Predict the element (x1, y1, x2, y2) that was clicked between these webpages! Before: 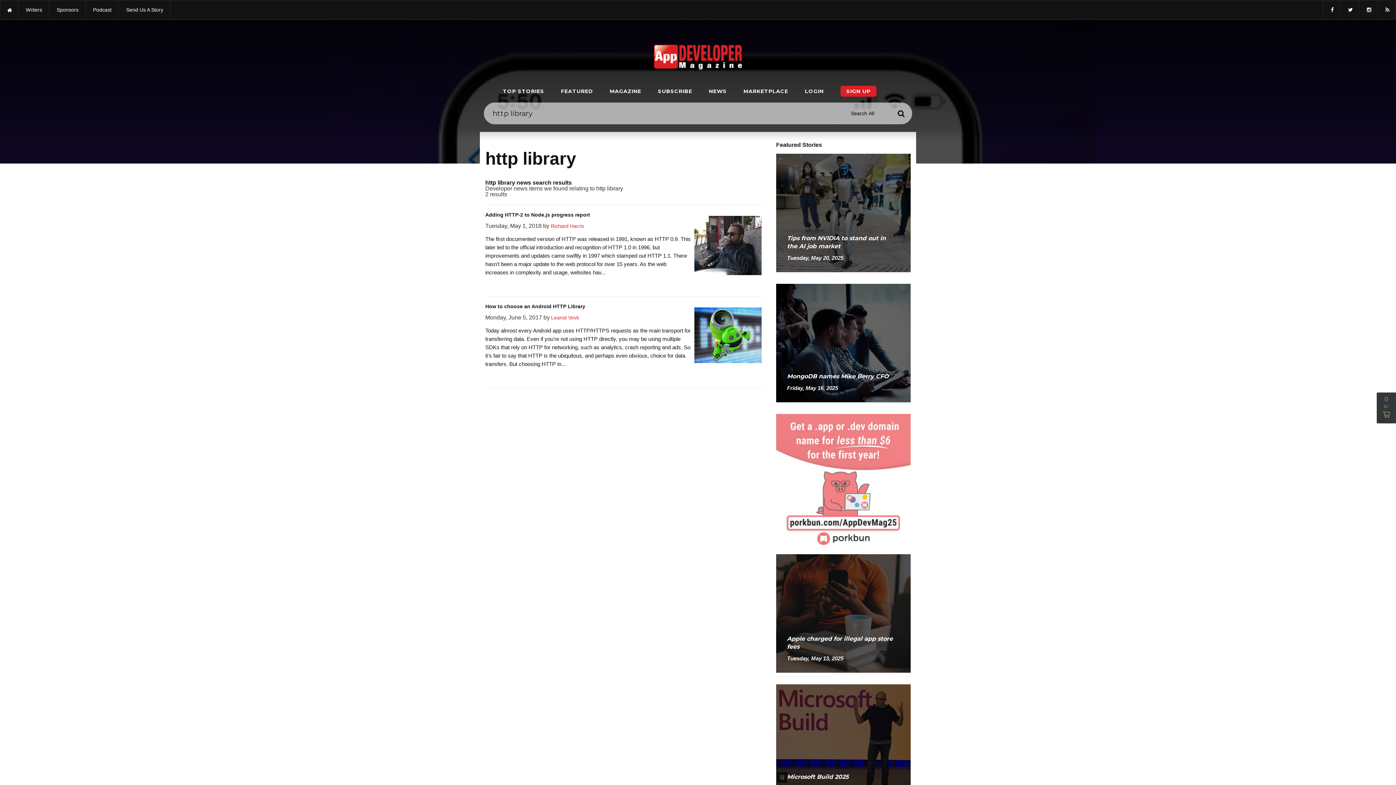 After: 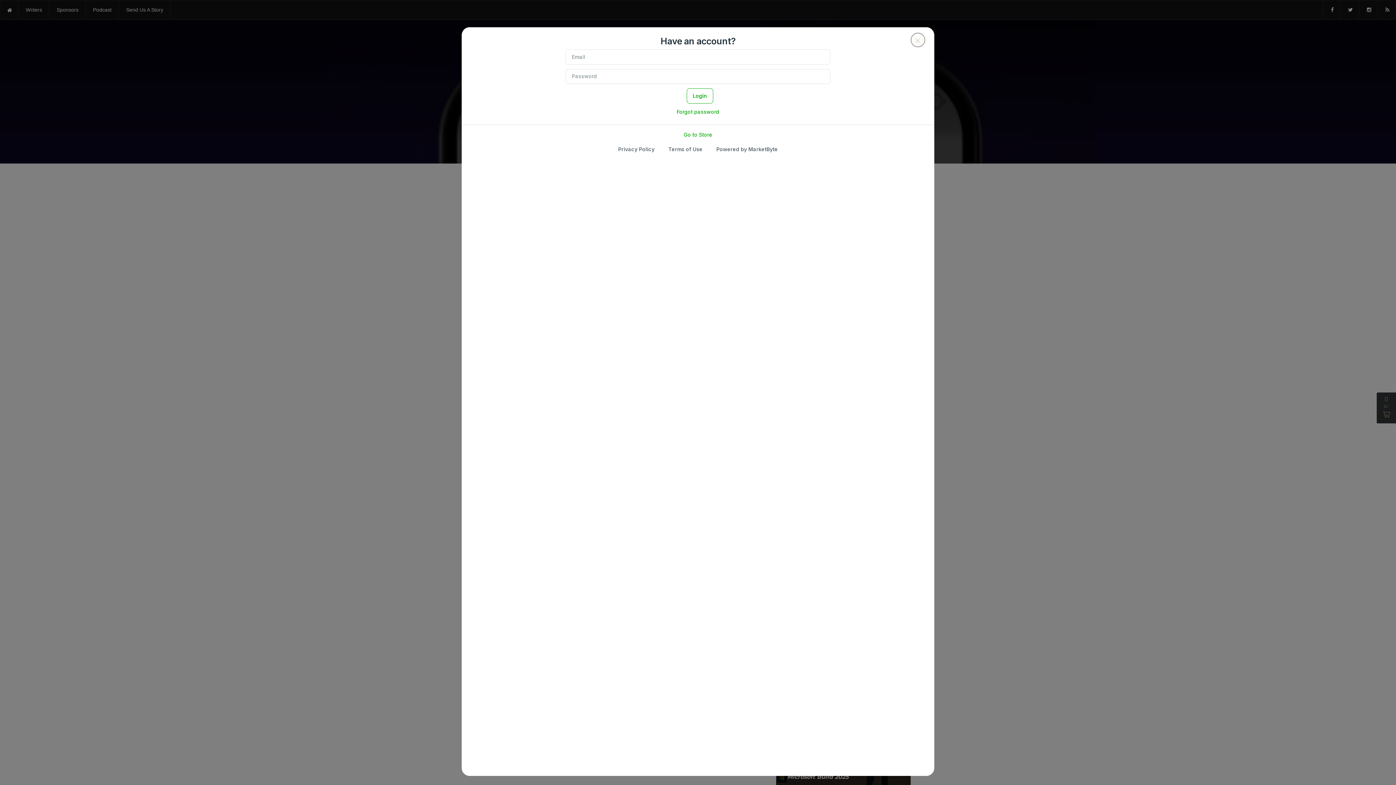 Action: label: LOGIN bbox: (805, 83, 824, 98)